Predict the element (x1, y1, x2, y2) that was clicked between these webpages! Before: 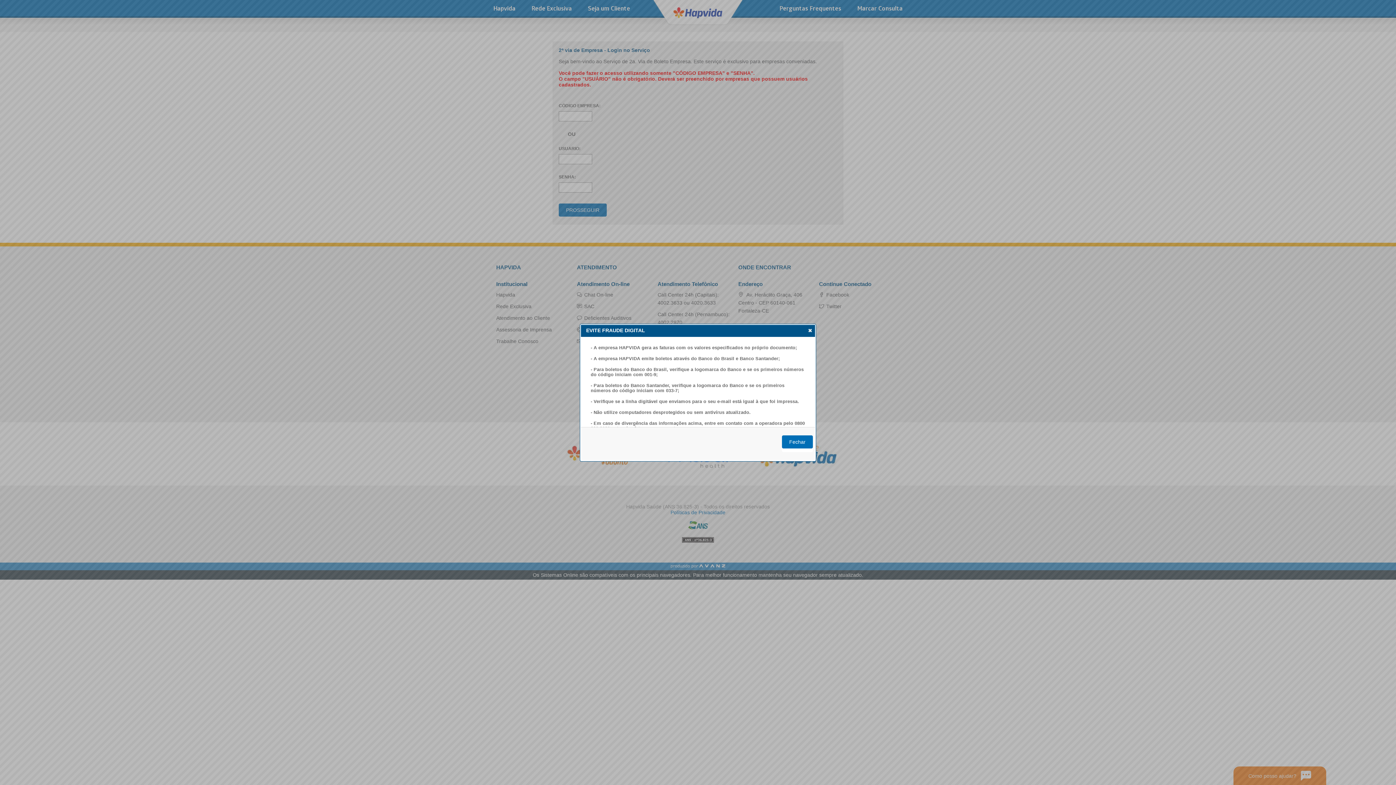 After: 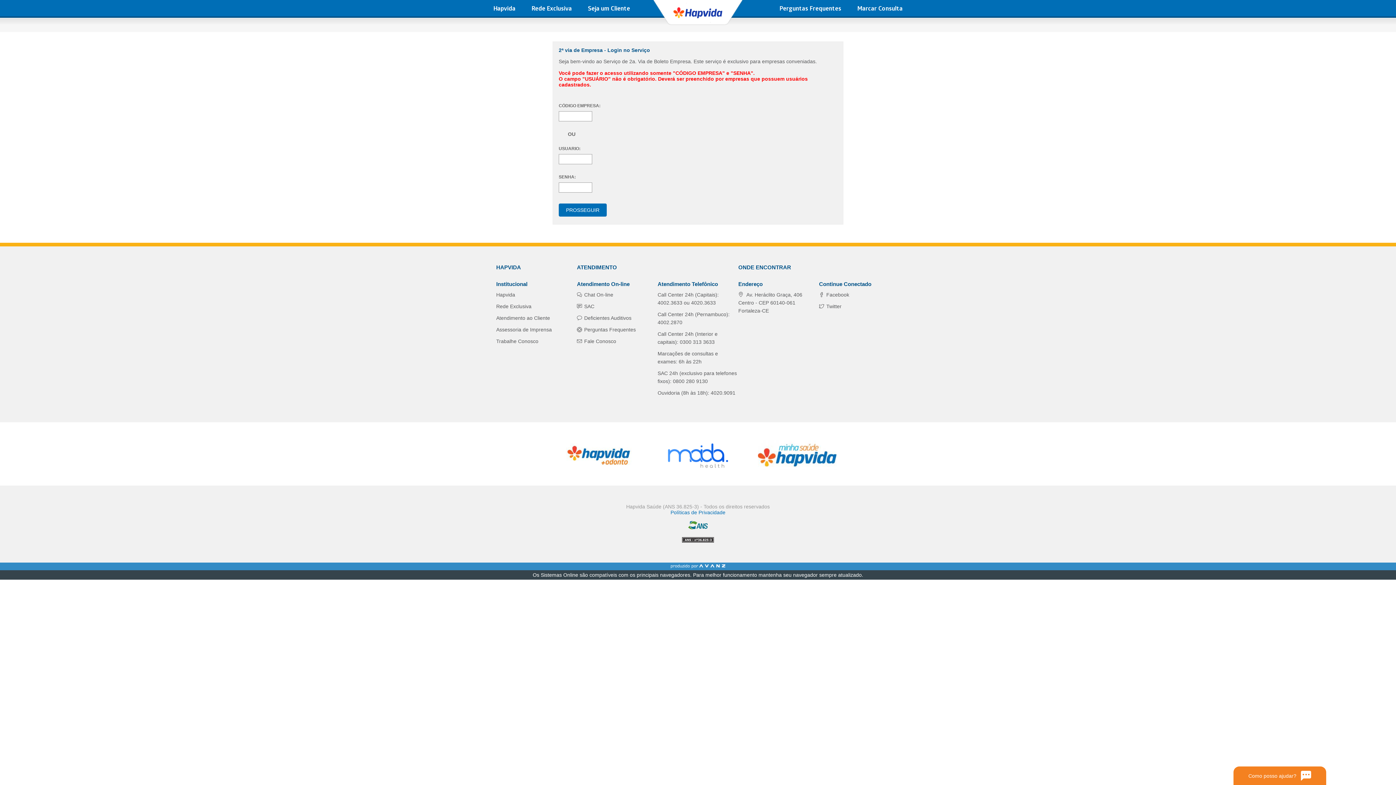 Action: label: close bbox: (806, 327, 813, 333)